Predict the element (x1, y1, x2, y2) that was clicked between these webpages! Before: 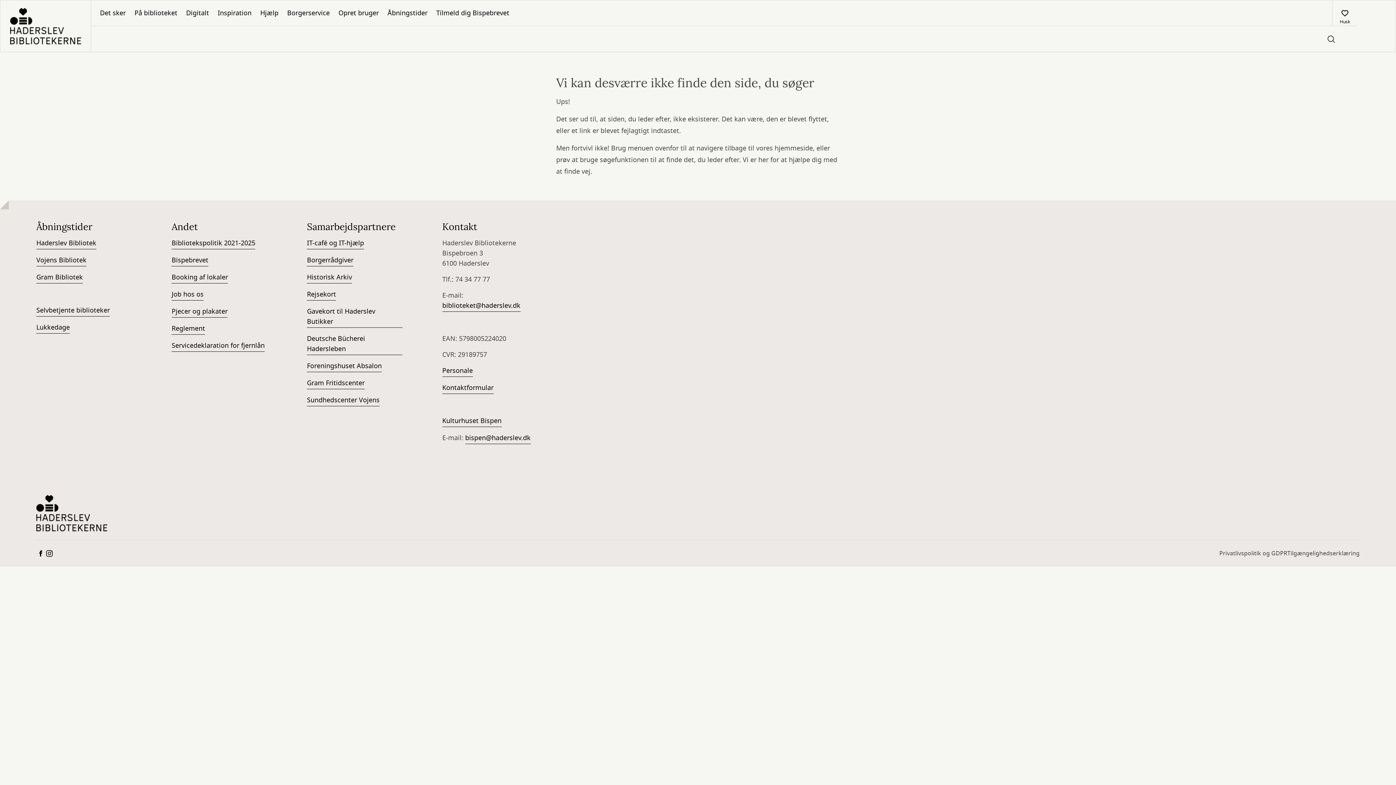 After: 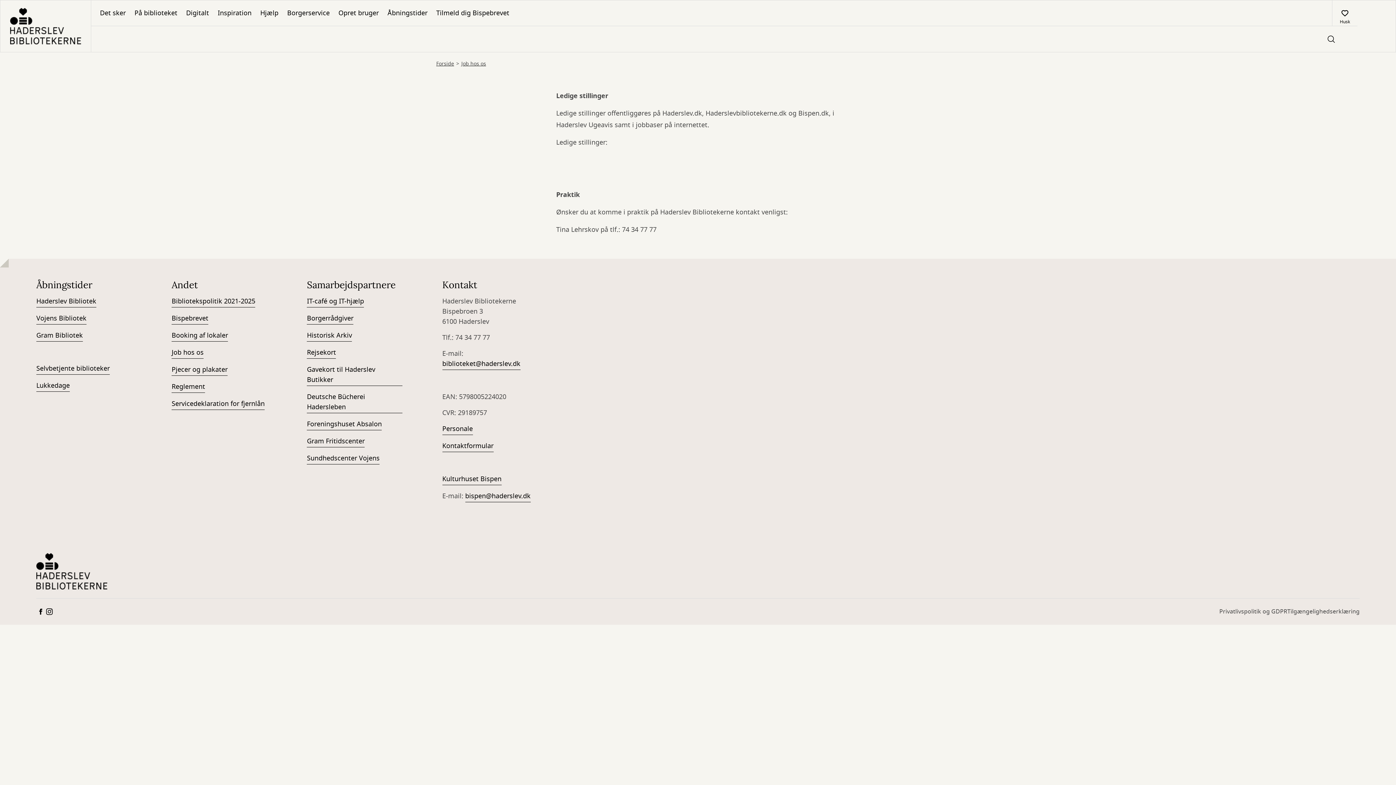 Action: bbox: (171, 289, 203, 300) label: Job hos os